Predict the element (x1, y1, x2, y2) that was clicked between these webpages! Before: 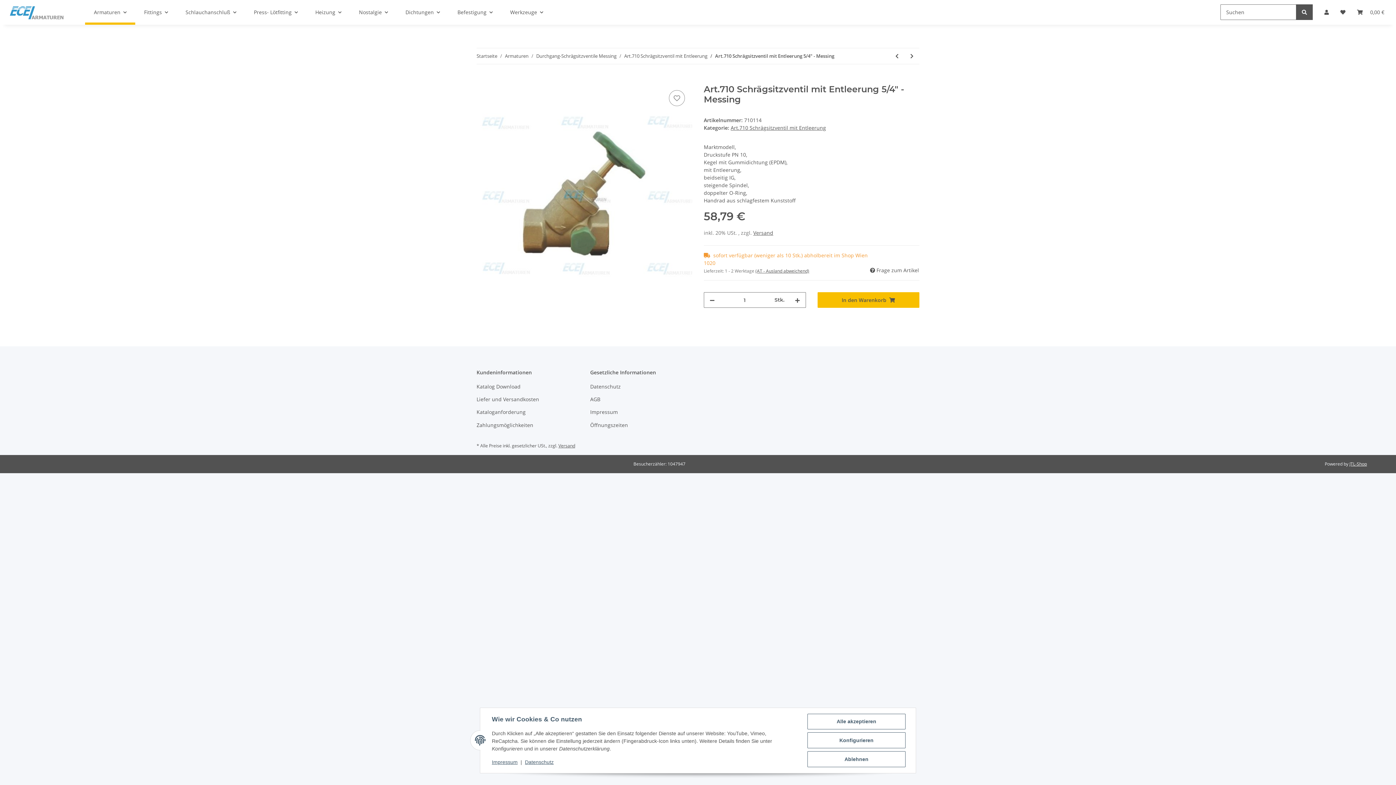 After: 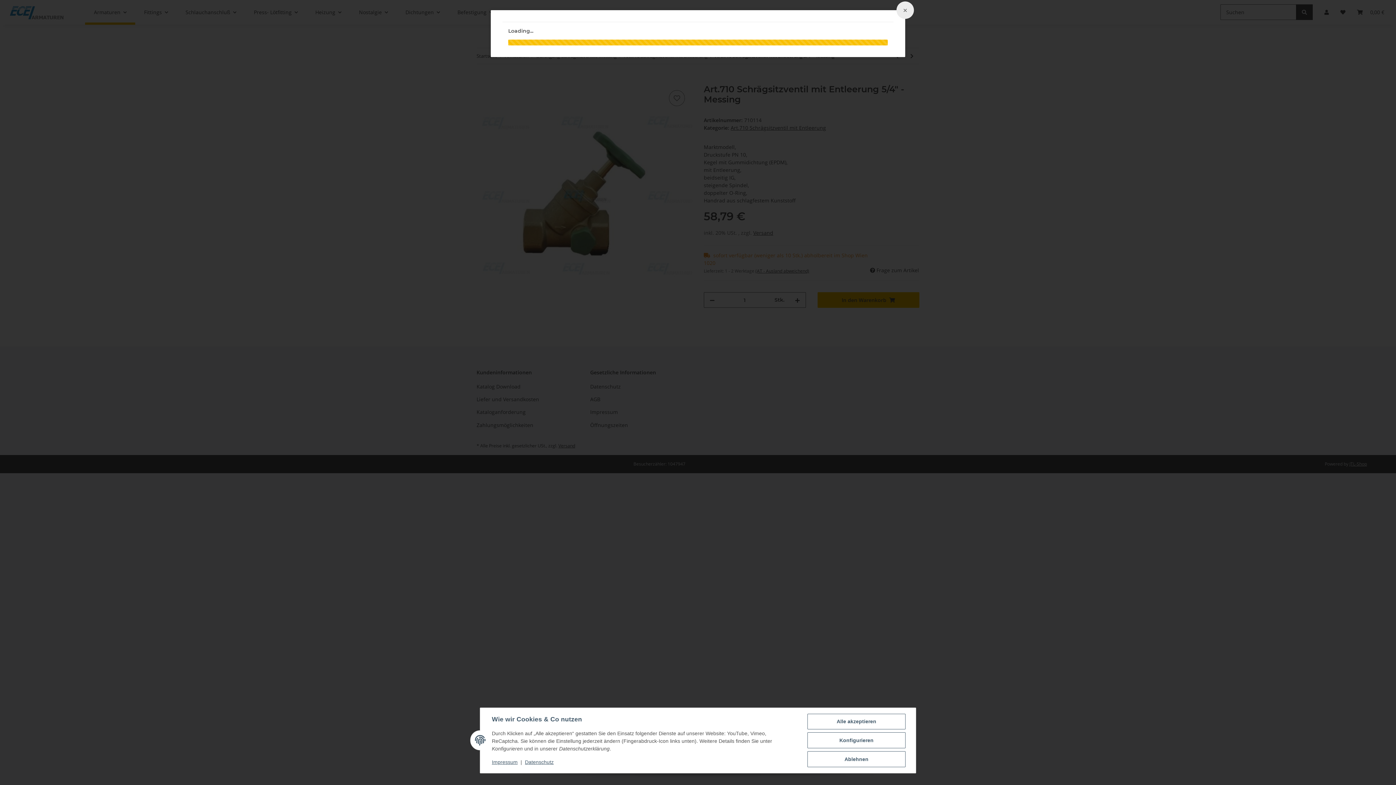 Action: bbox: (558, 442, 575, 449) label: Versand